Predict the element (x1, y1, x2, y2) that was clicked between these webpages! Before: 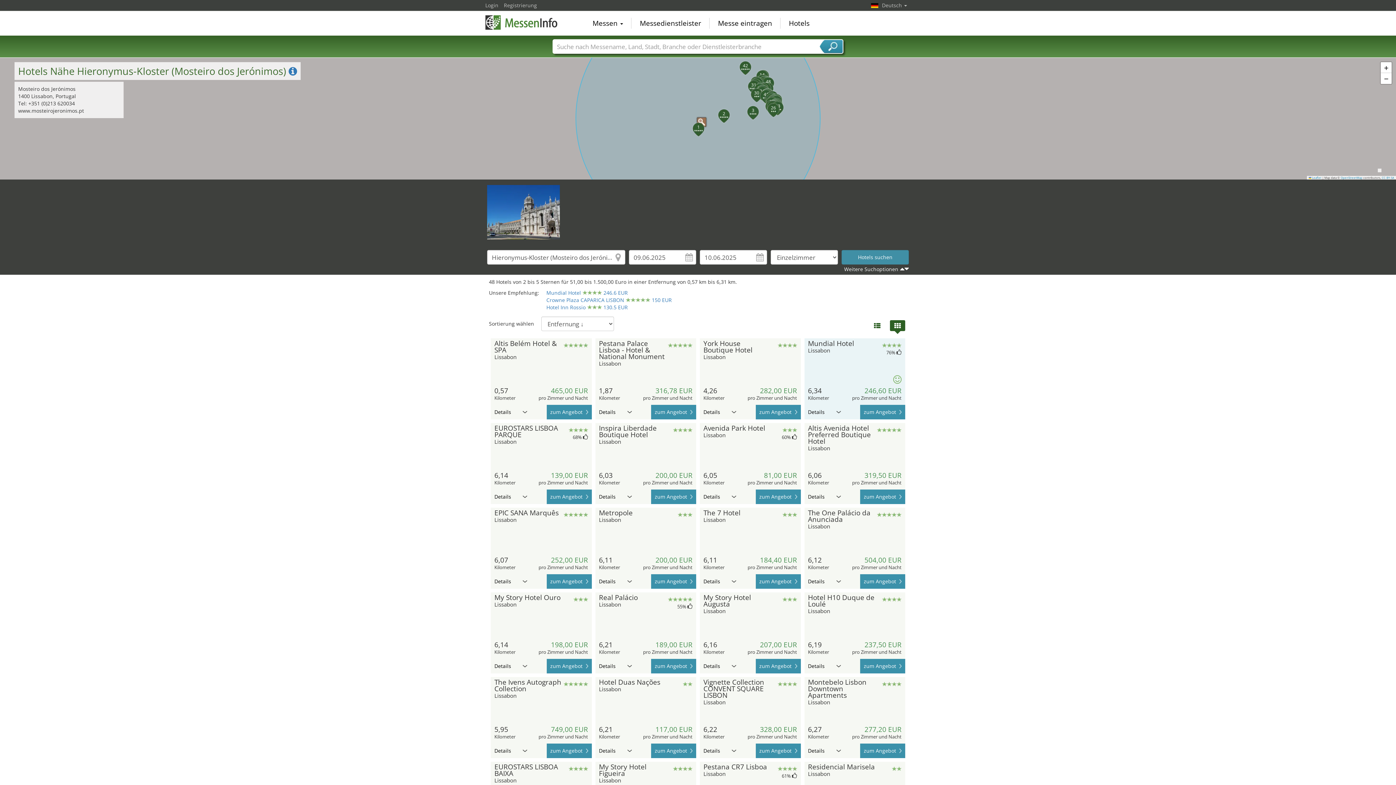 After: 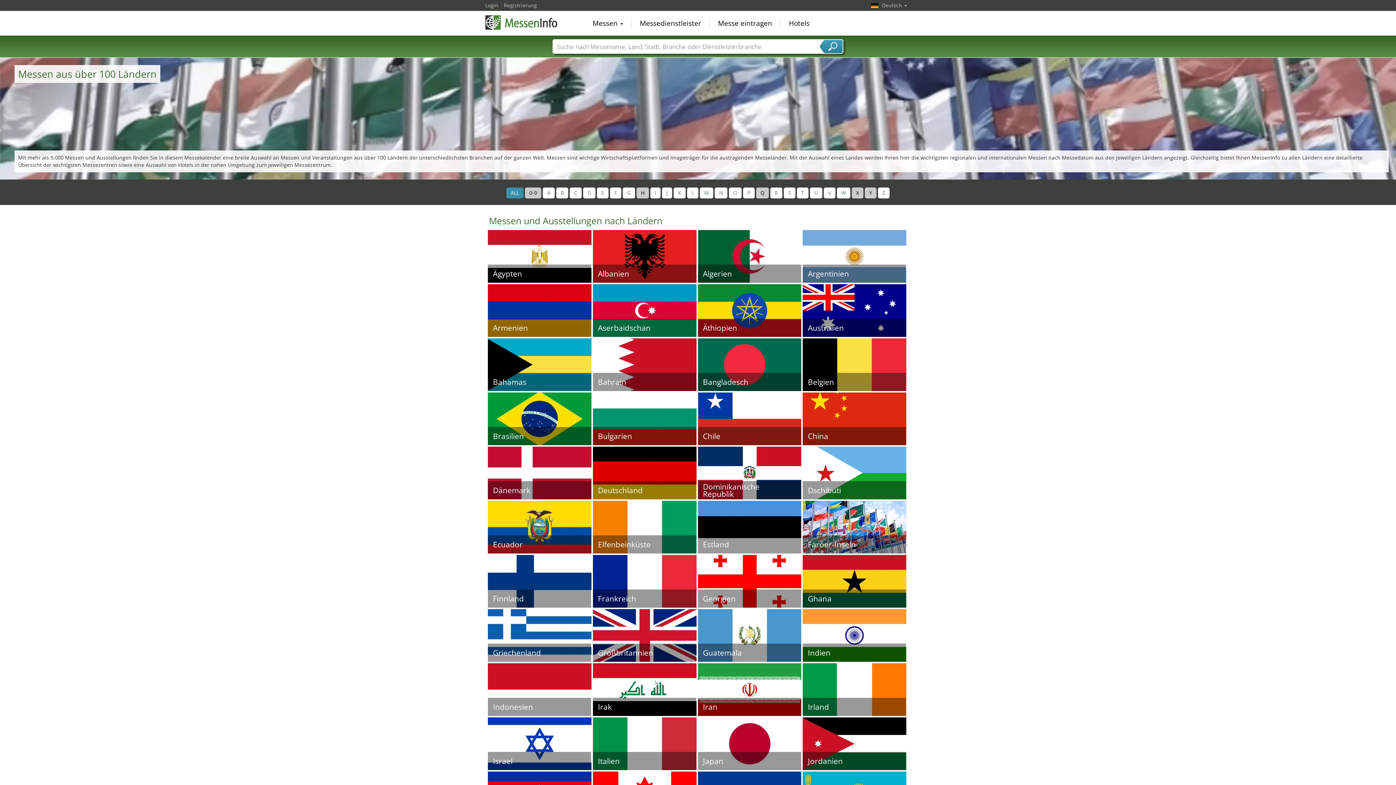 Action: label: Messen nach Länder bbox: (490, 447, 541, 454)